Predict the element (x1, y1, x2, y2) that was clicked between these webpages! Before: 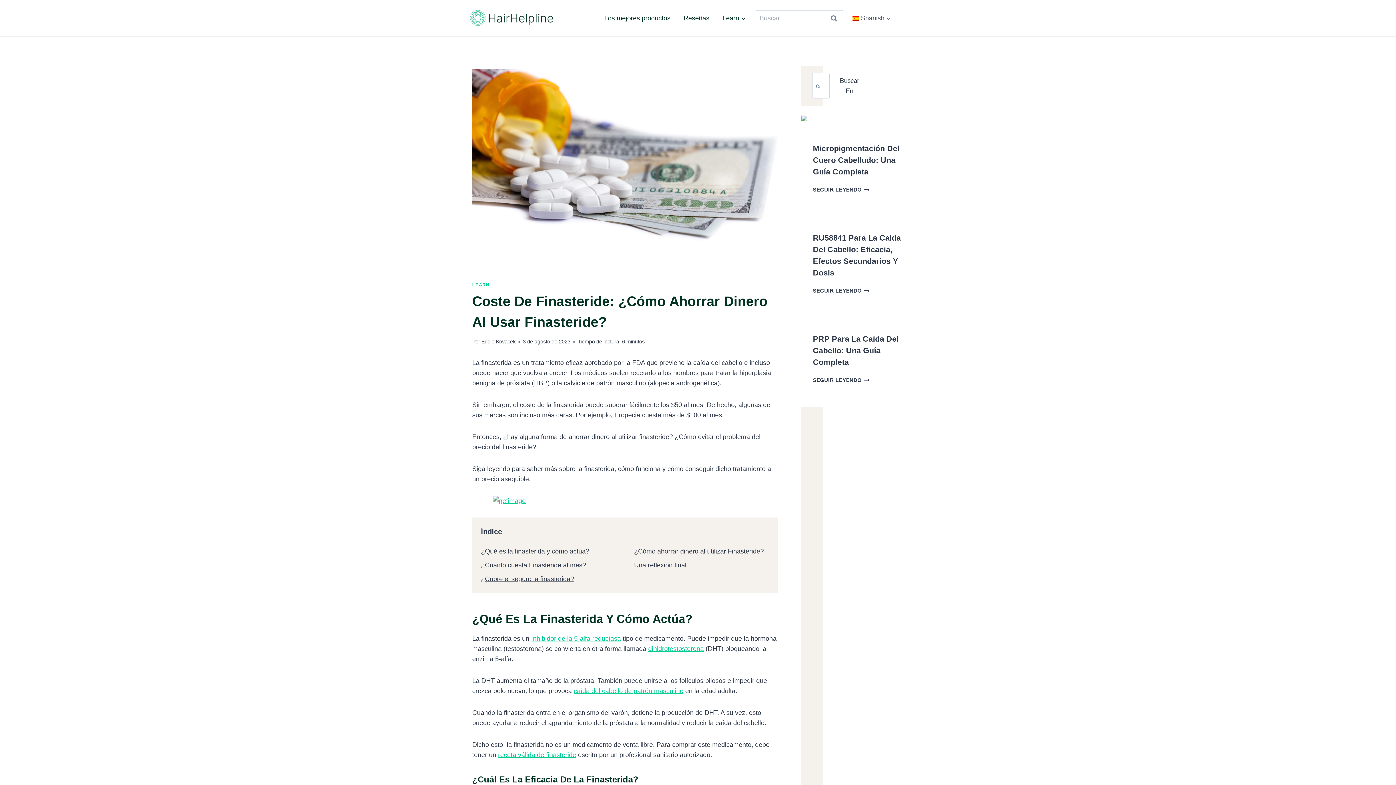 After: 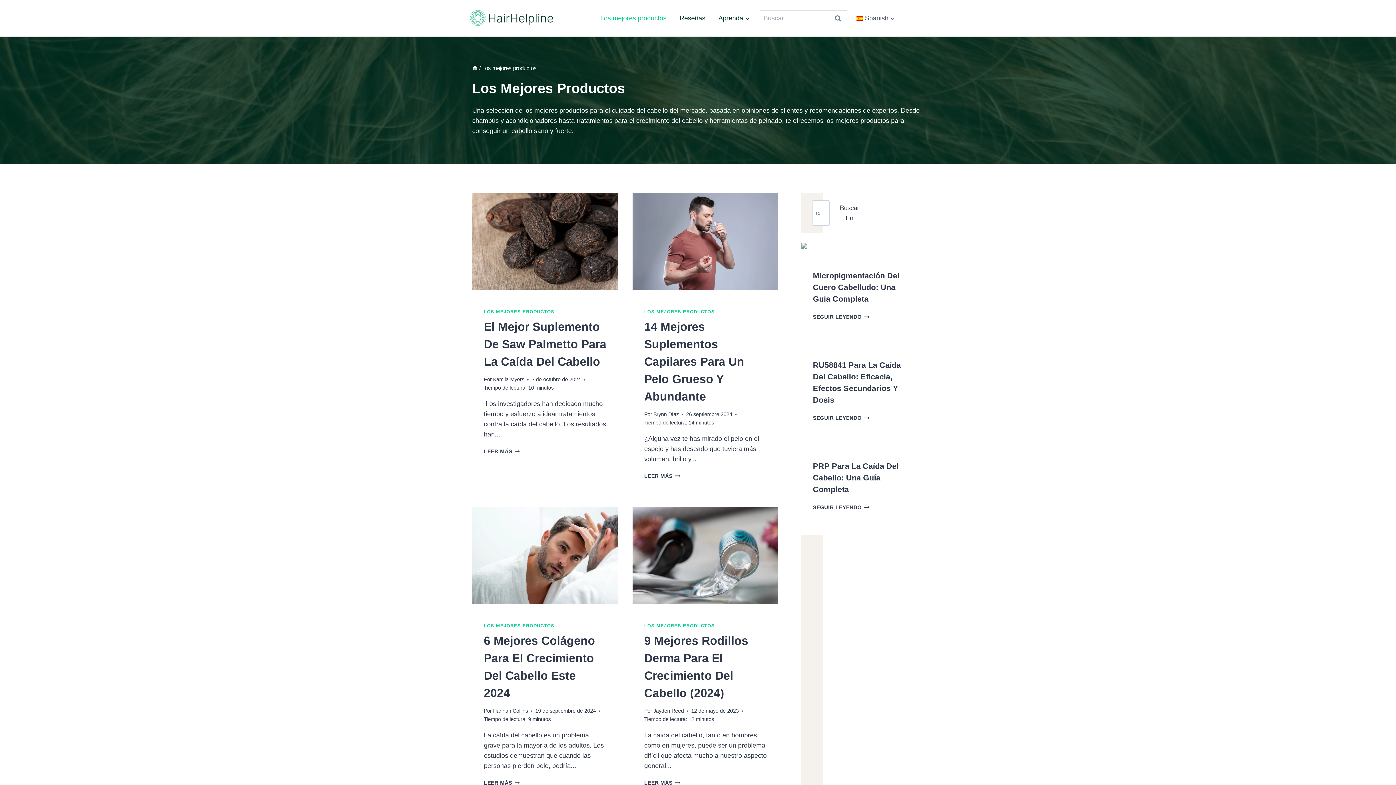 Action: bbox: (597, 9, 677, 27) label: Los mejores productos